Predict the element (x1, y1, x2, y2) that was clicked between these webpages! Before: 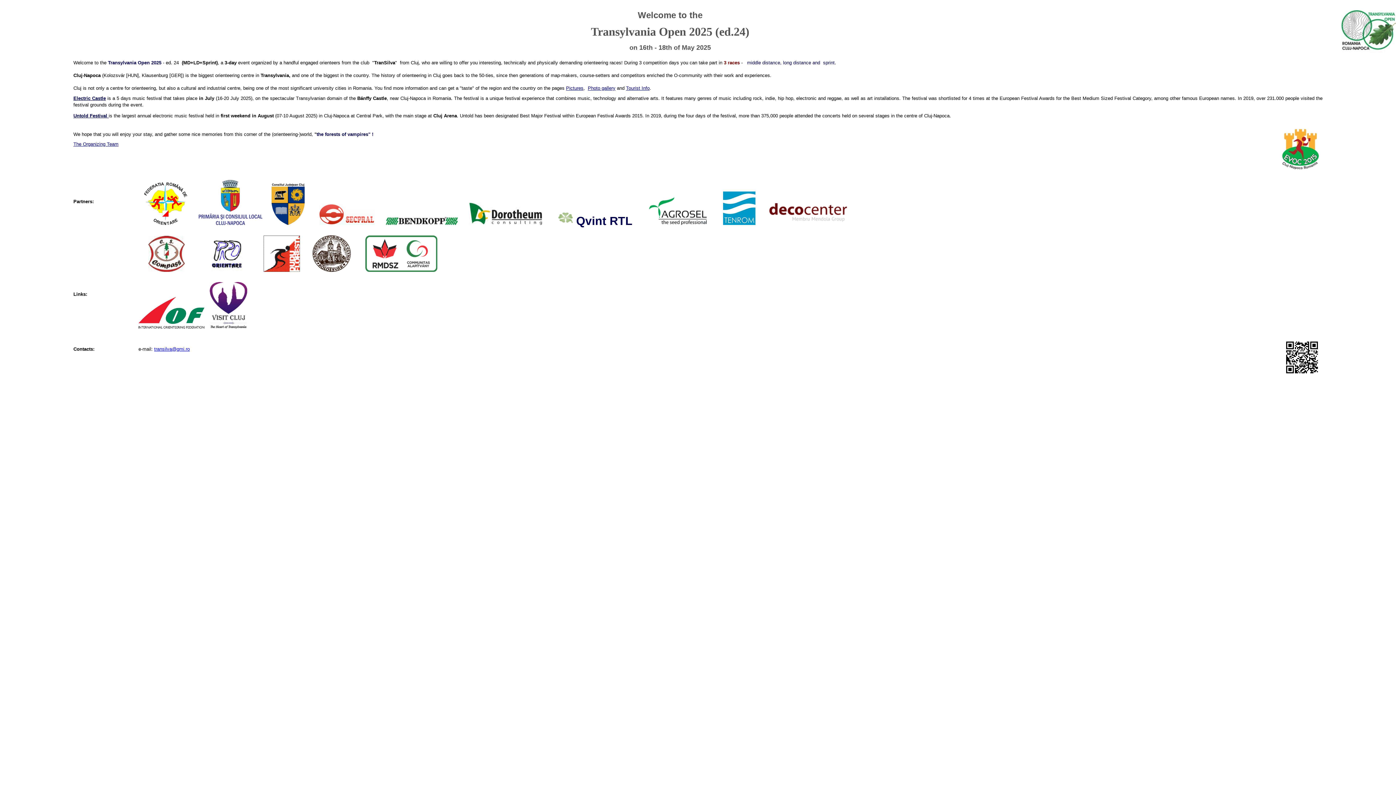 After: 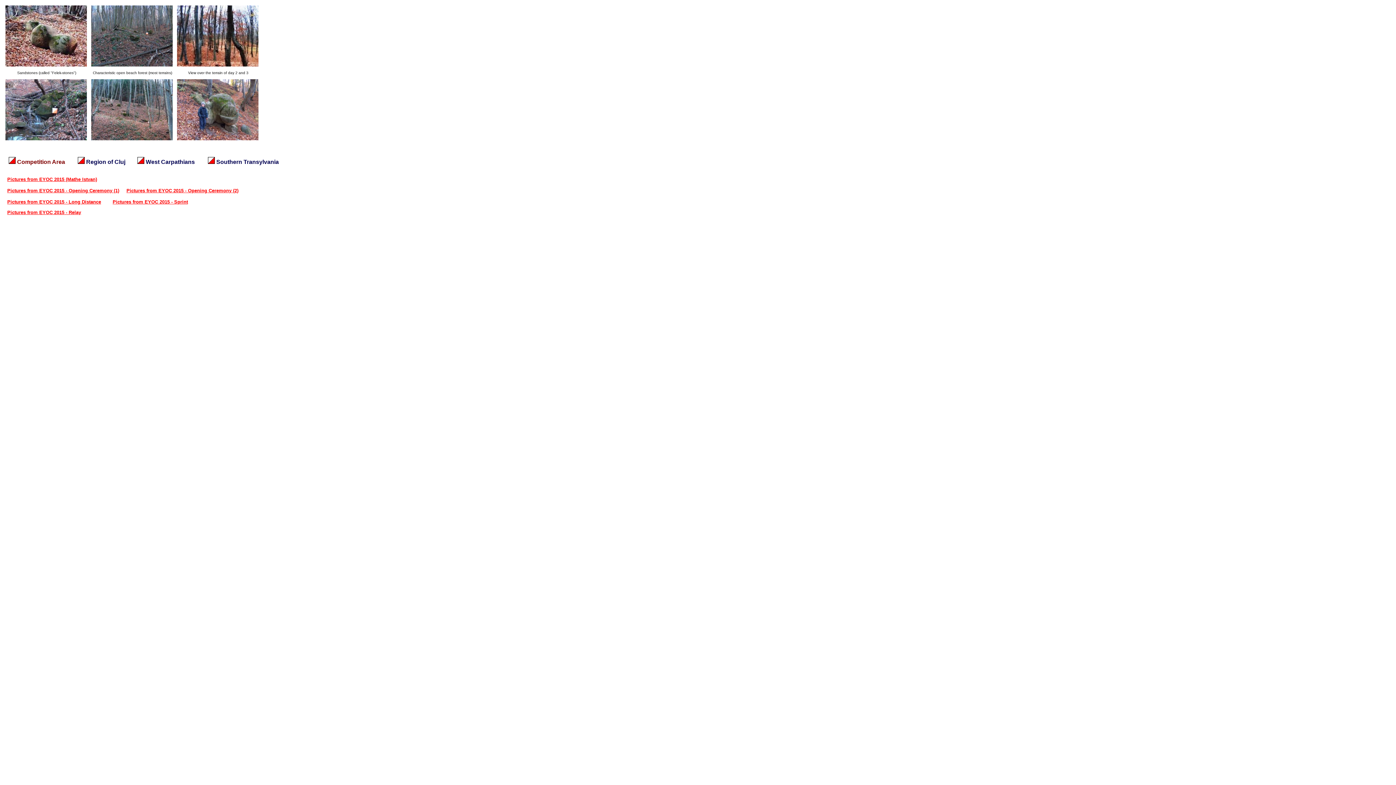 Action: bbox: (566, 85, 583, 90) label: Pictures